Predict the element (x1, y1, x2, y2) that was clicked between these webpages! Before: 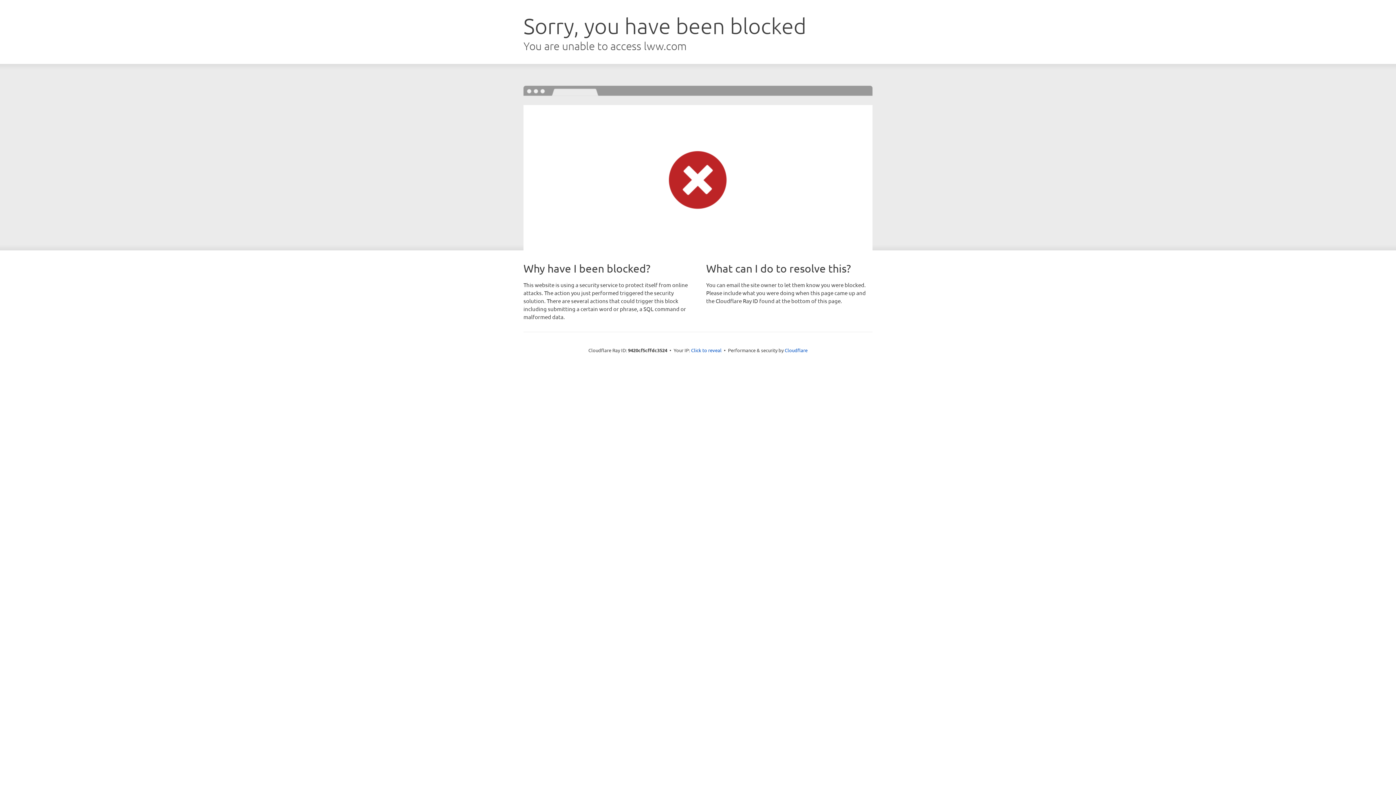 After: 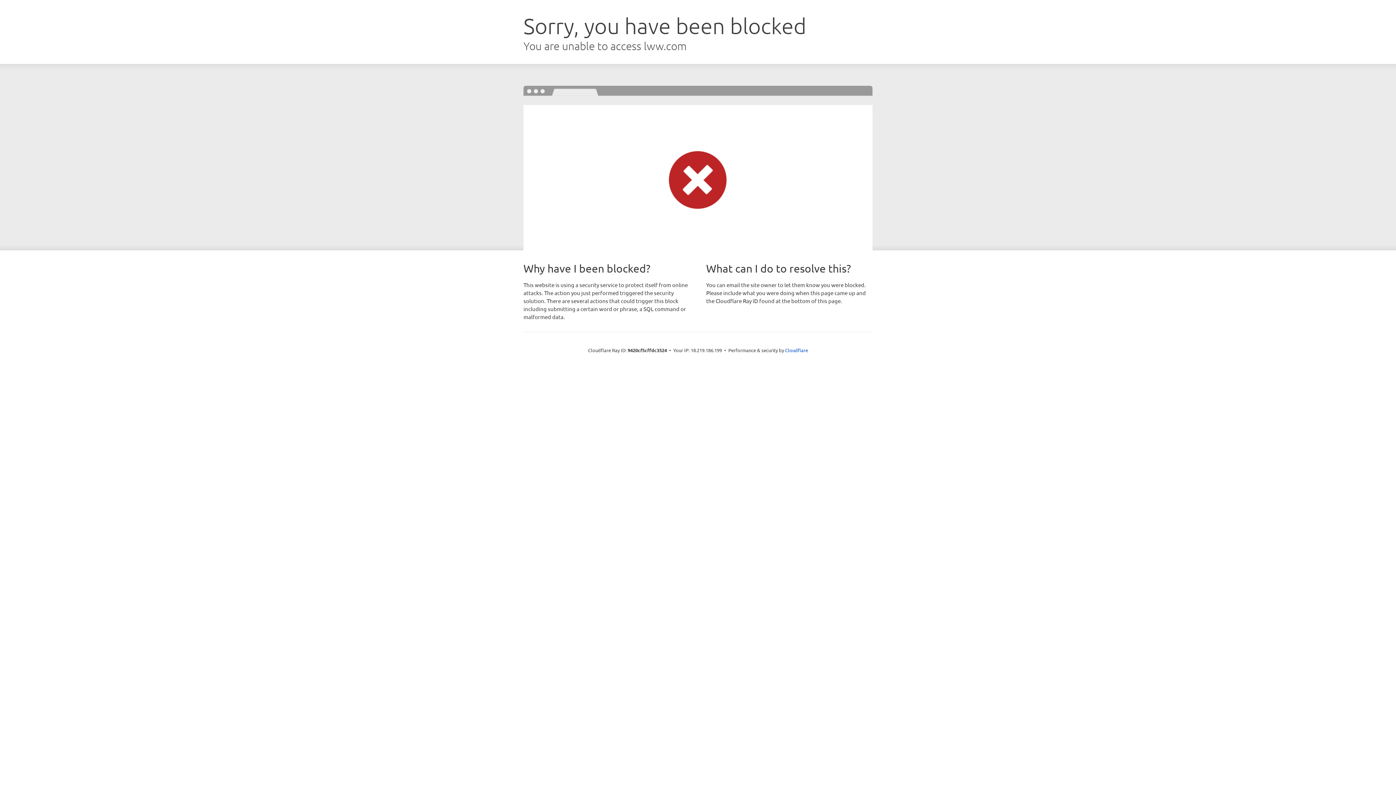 Action: bbox: (691, 346, 721, 353) label: Click to reveal